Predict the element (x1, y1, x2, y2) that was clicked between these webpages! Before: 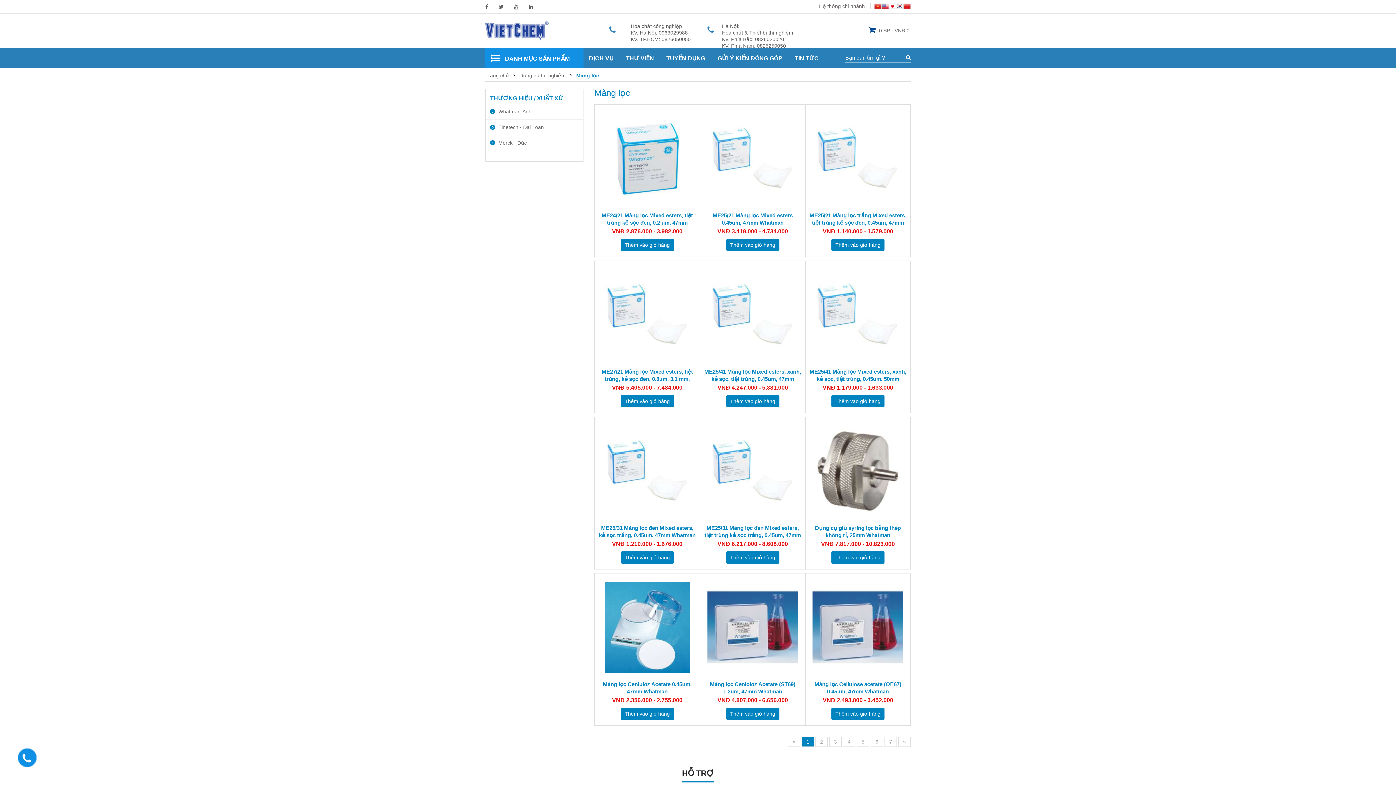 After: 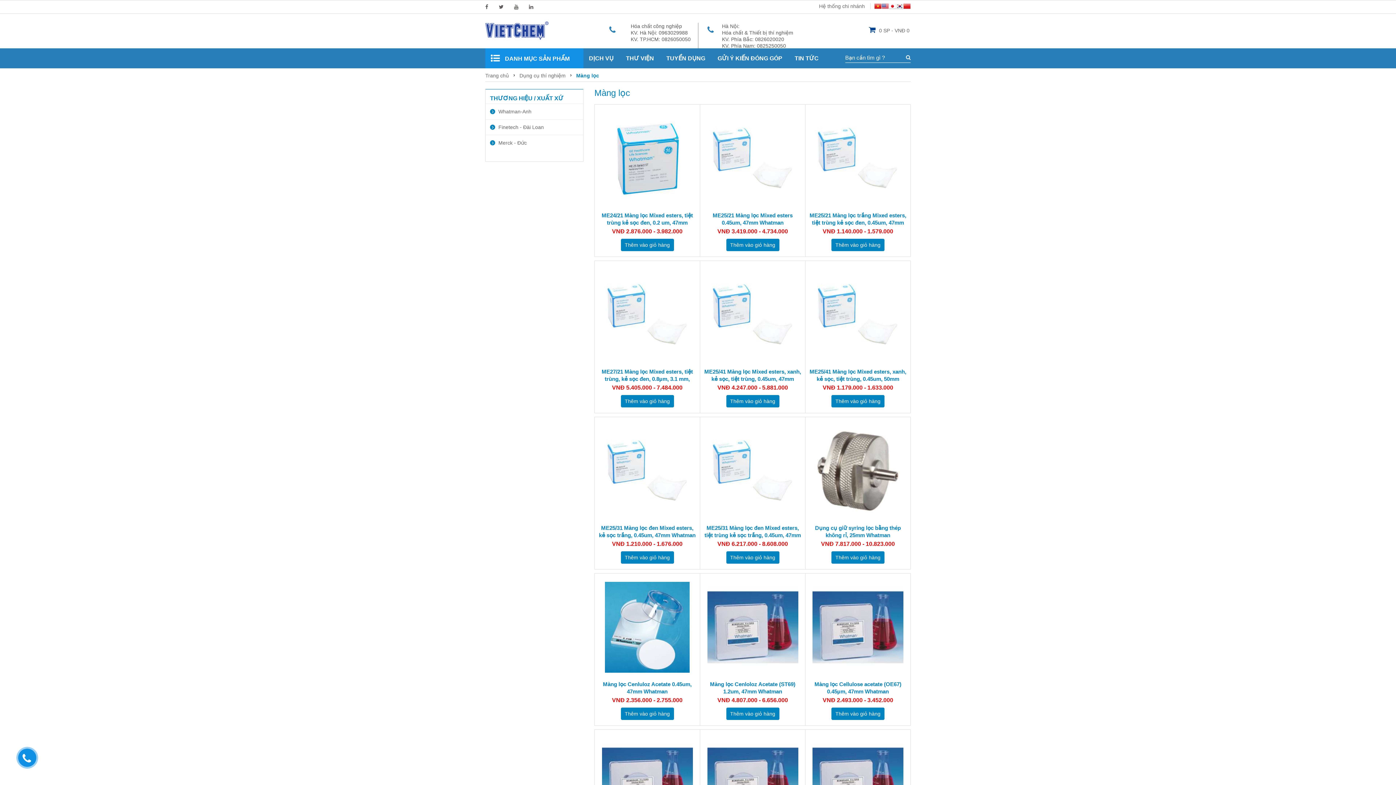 Action: label: Whatman-Anh bbox: (498, 108, 531, 114)